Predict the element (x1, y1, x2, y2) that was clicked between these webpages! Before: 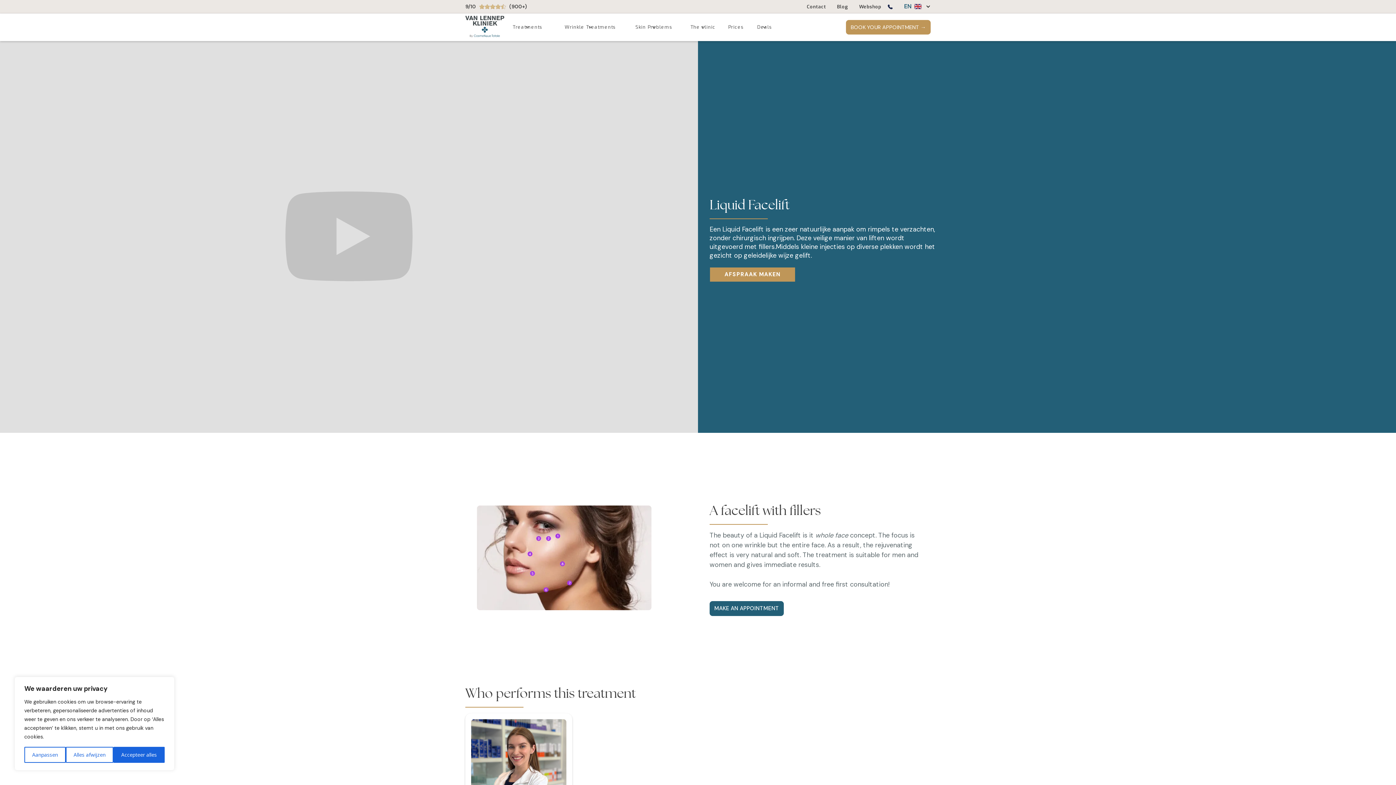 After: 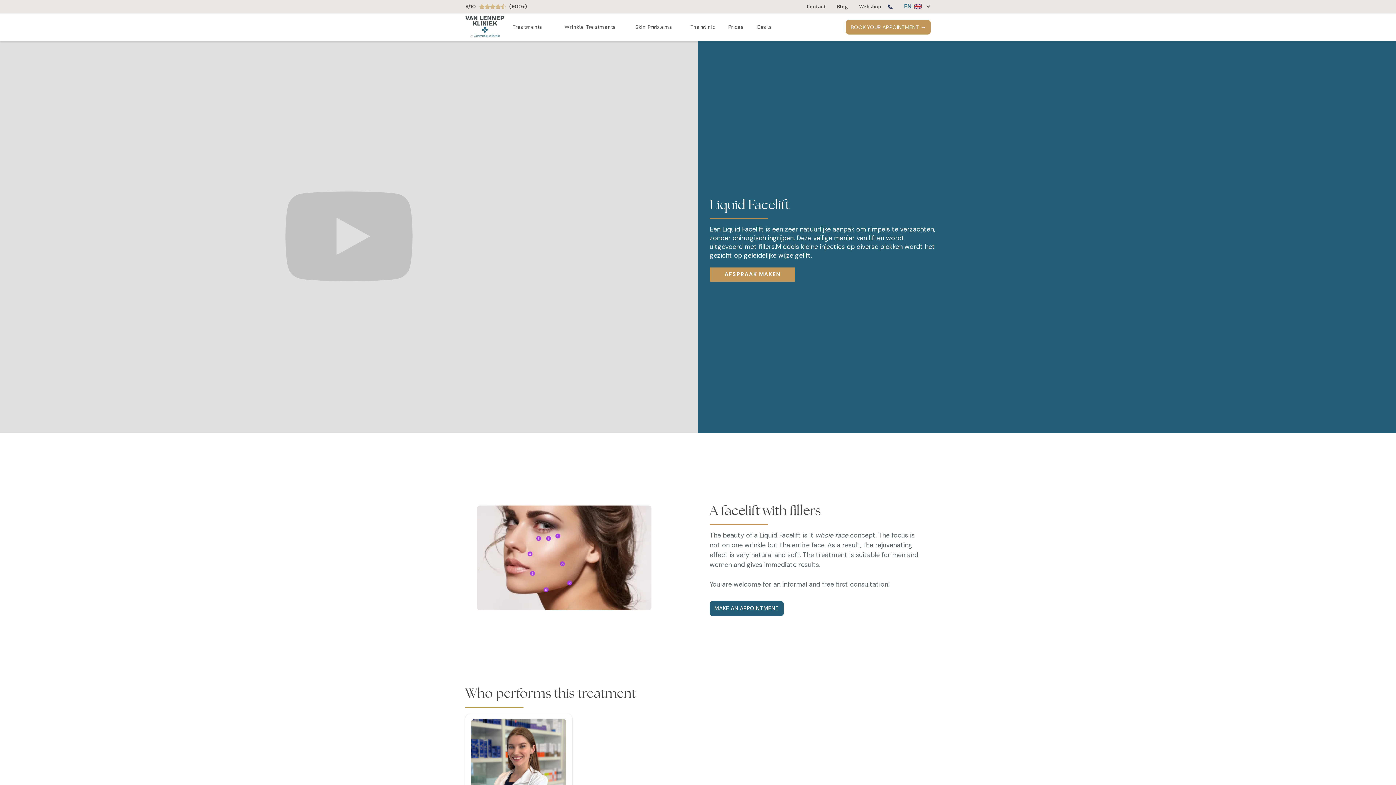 Action: bbox: (65, 747, 113, 763) label: Alles afwijzen